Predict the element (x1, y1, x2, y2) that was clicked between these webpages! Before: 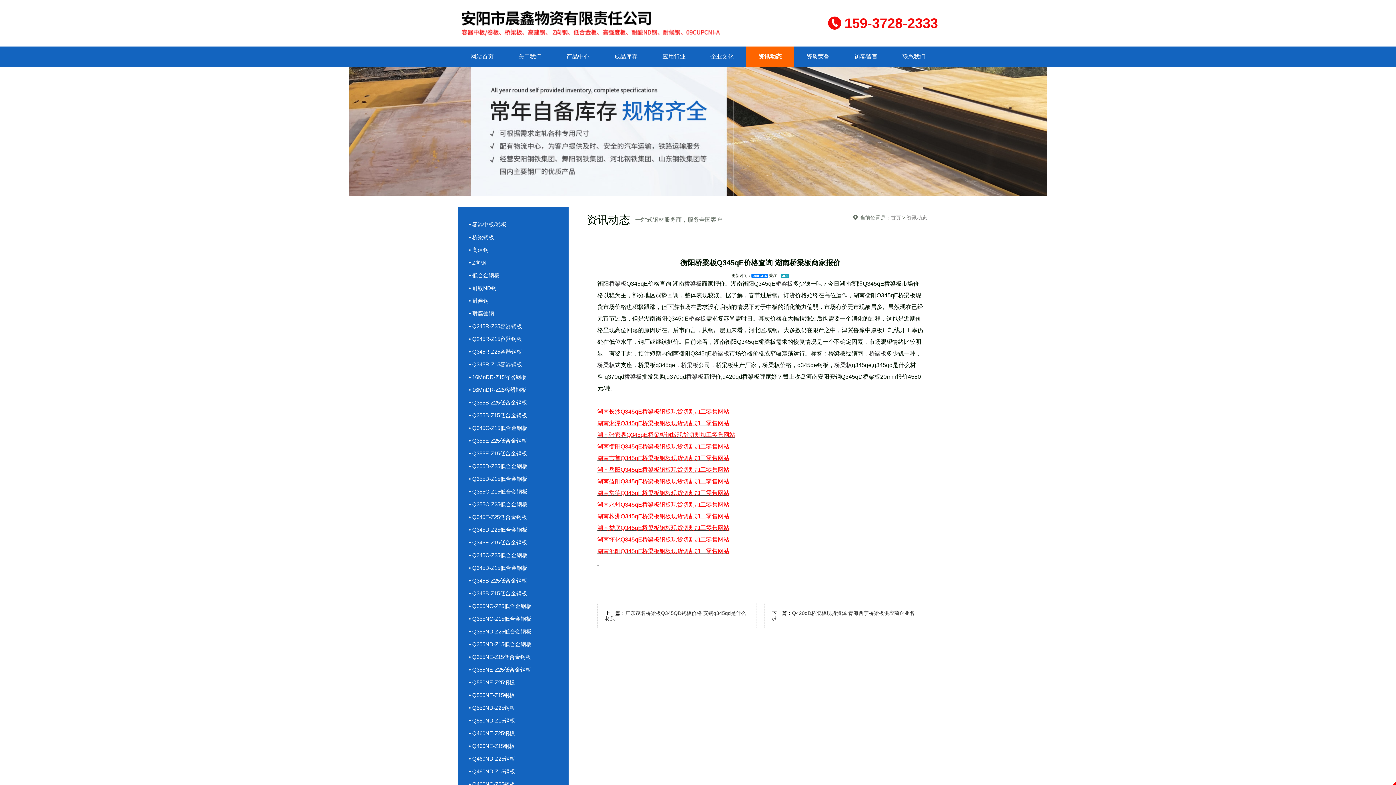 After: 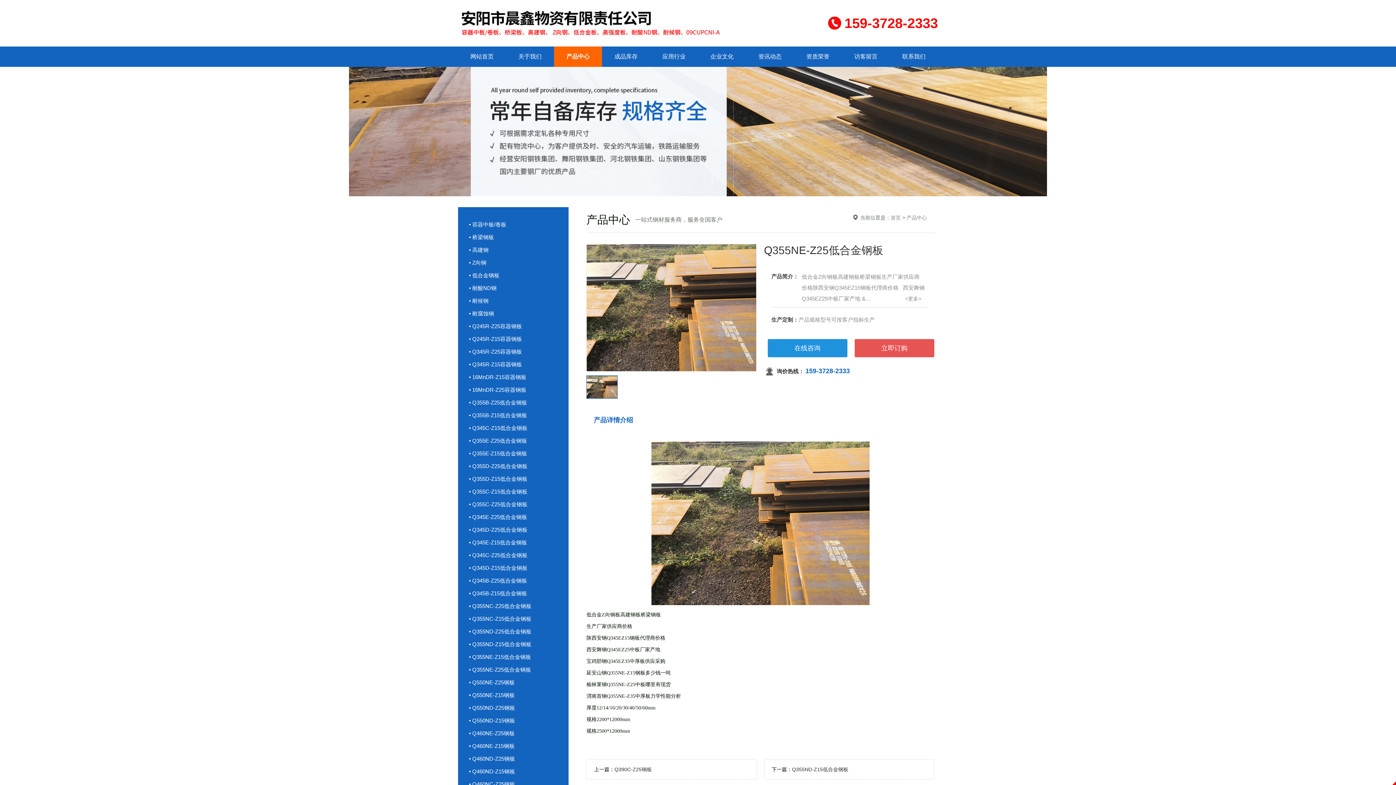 Action: bbox: (461, 663, 564, 676) label: • Q355NE-Z25低合金钢板